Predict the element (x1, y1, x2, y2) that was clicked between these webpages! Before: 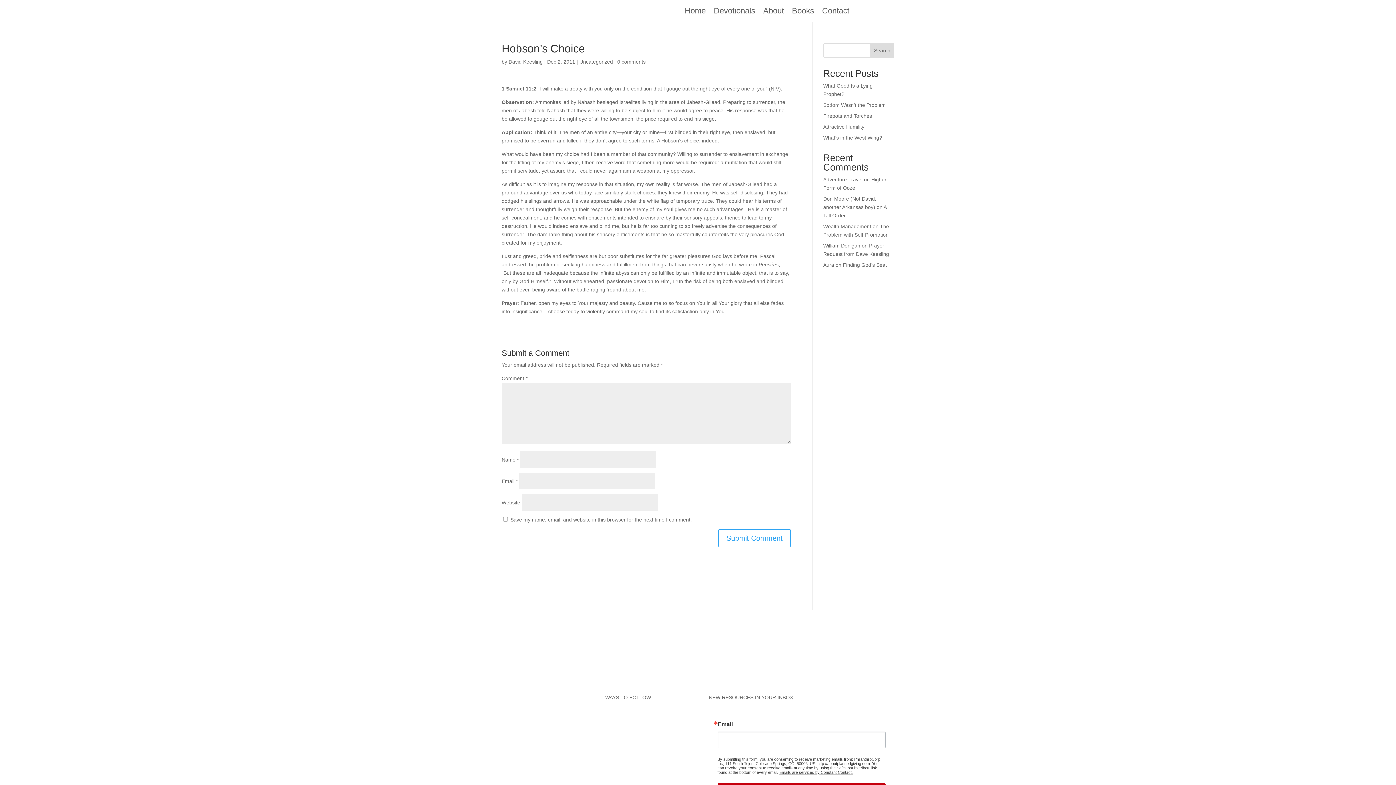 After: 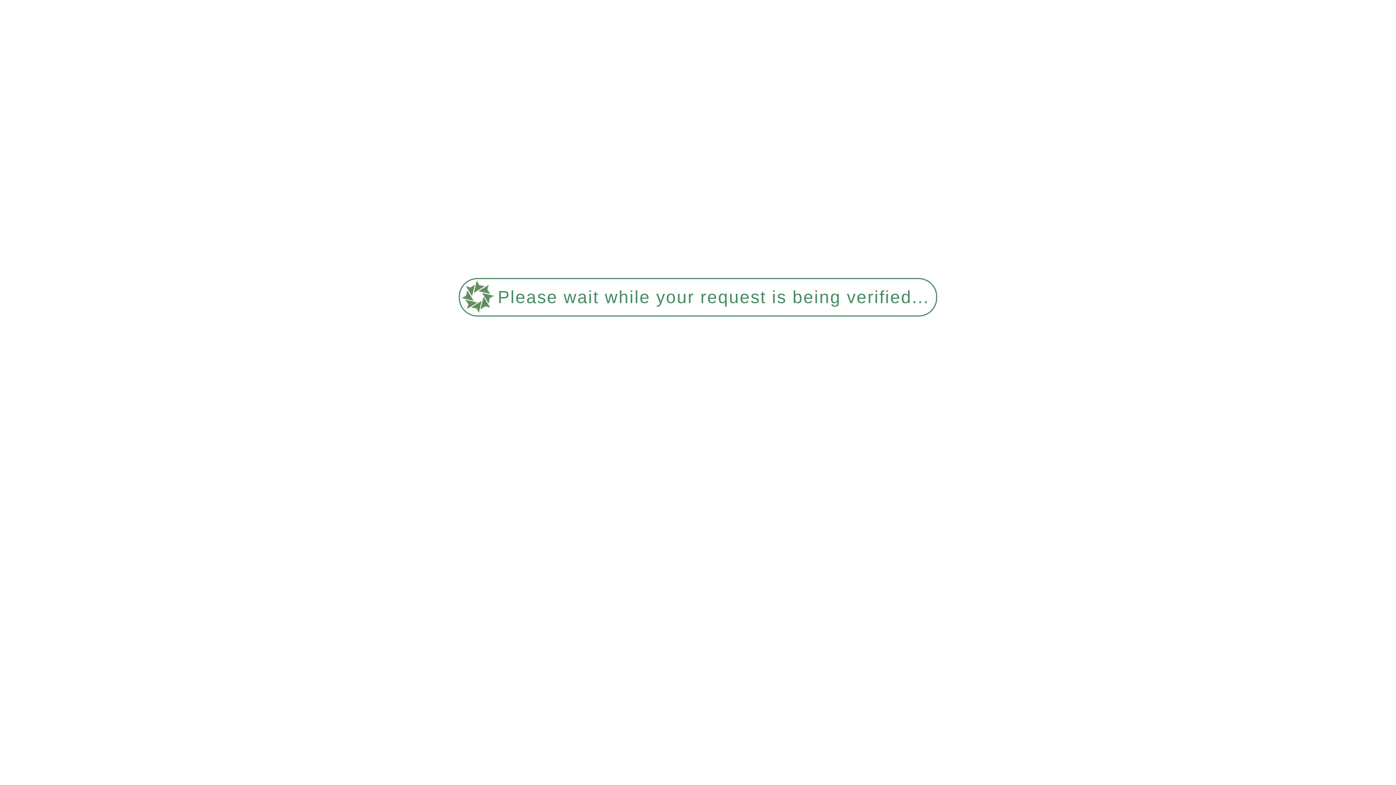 Action: bbox: (823, 102, 886, 108) label: Sodom Wasn’t the Problem